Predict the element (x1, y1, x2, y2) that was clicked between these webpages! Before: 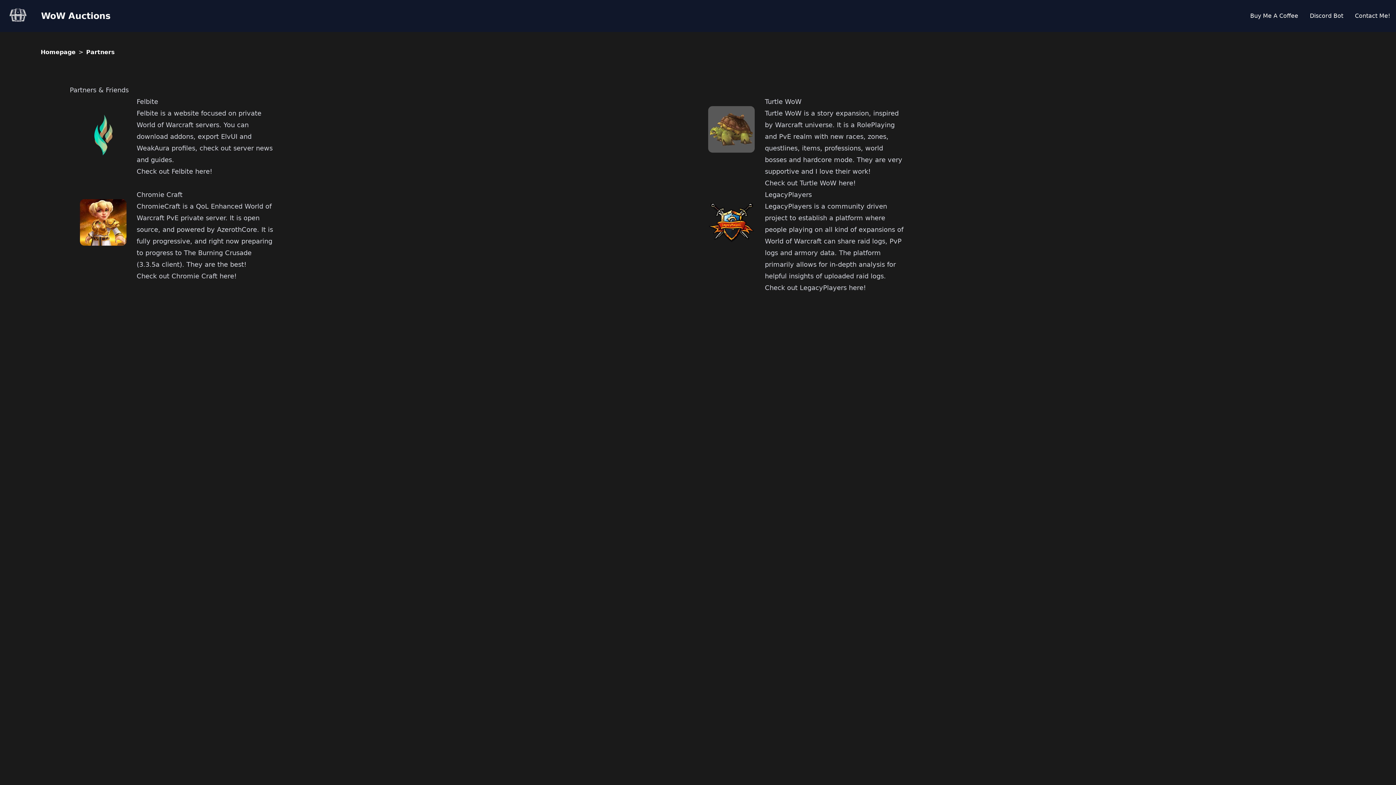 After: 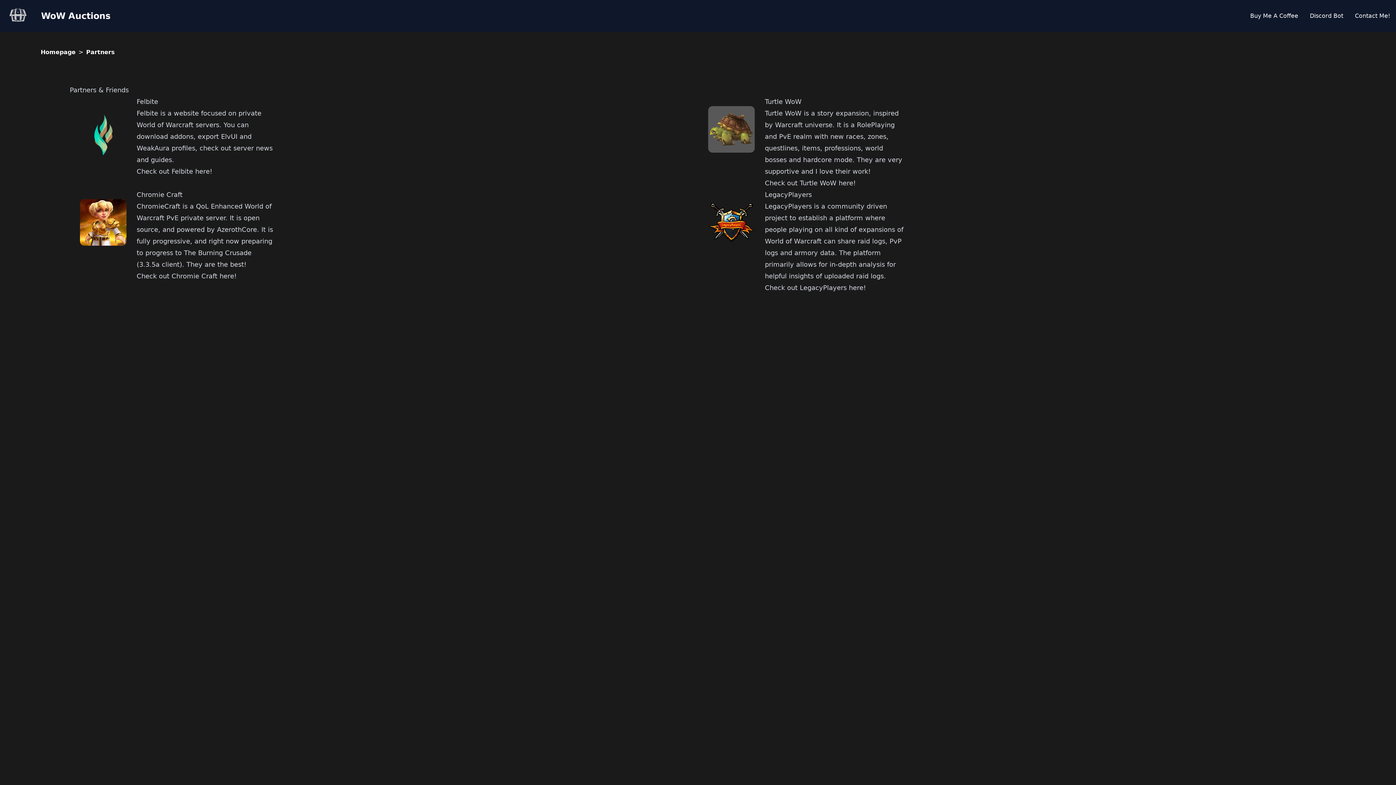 Action: label: Partners bbox: (86, 48, 114, 55)